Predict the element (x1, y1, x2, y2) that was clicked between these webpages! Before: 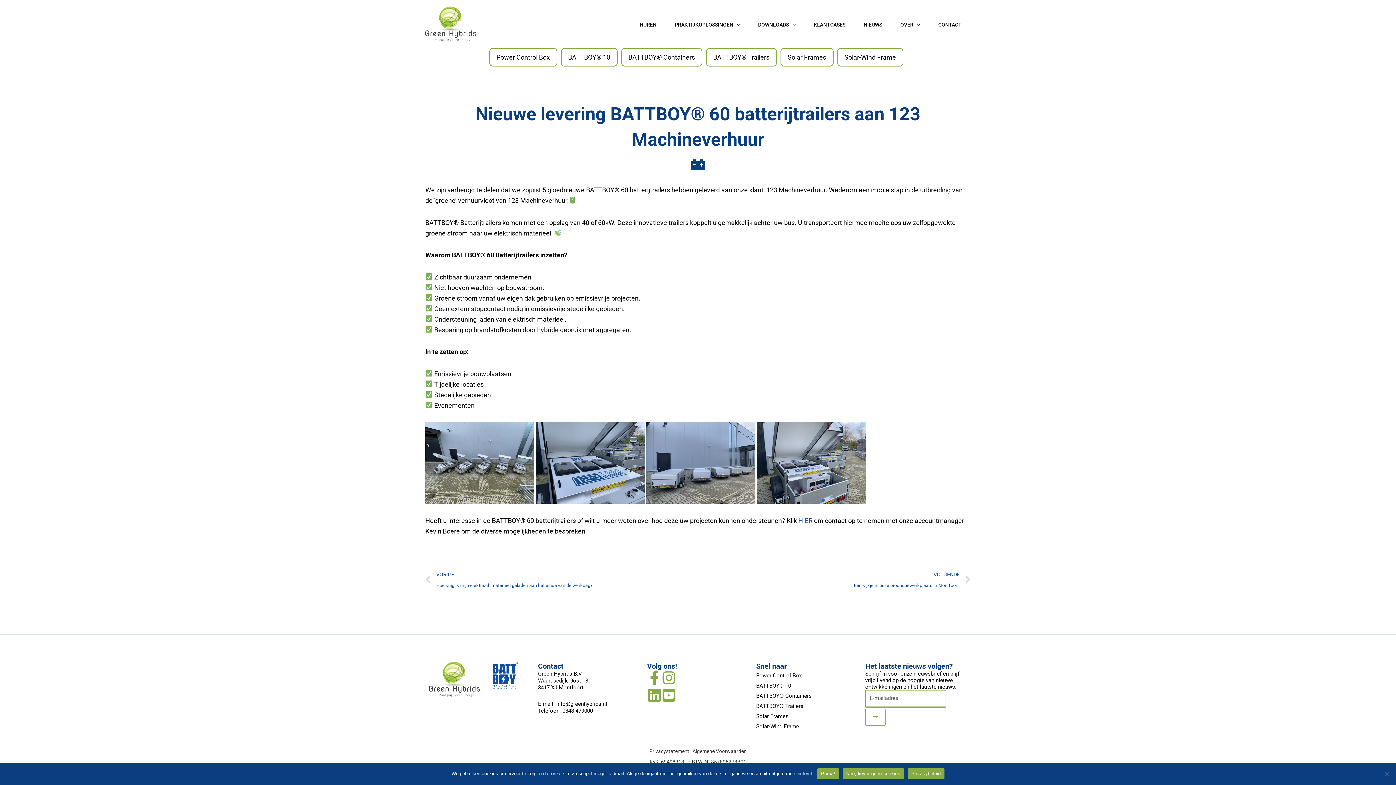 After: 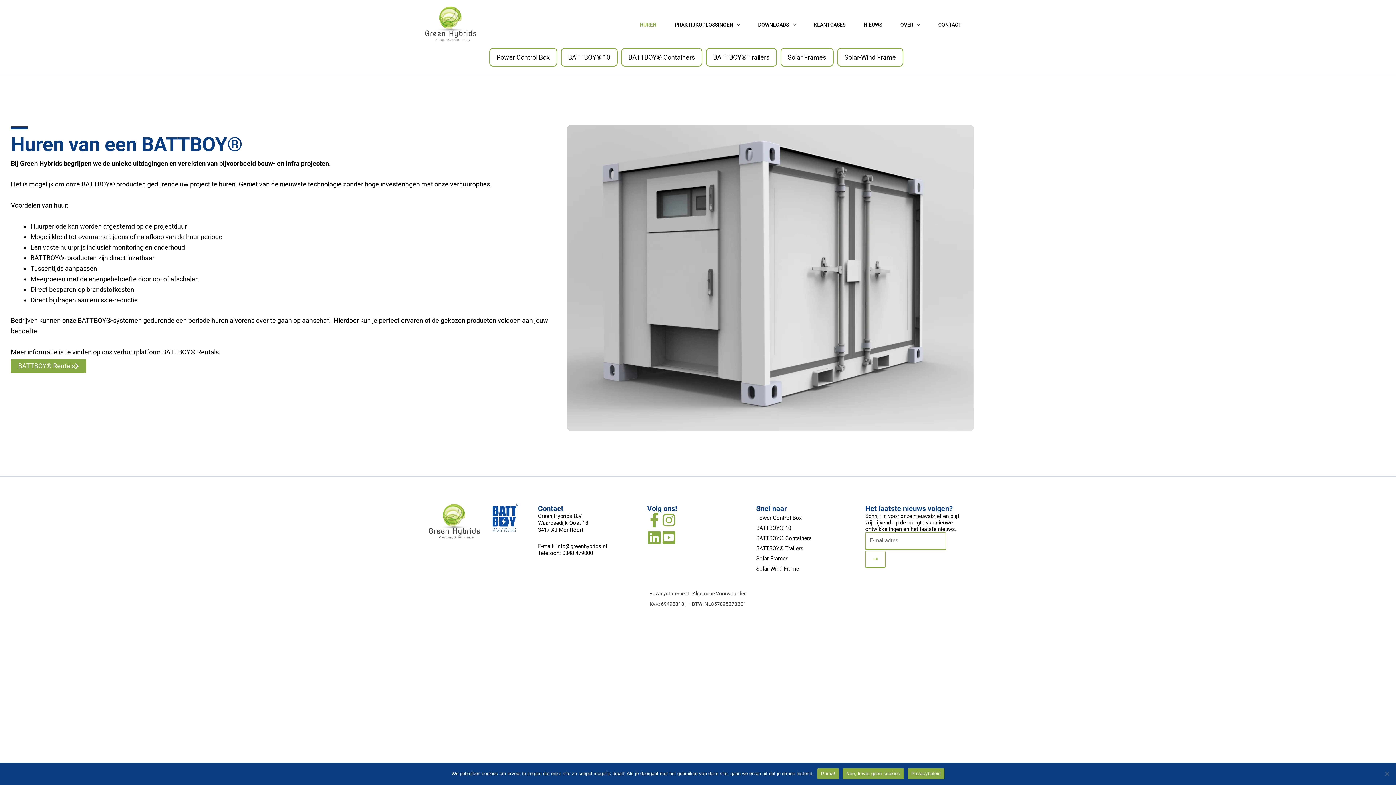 Action: bbox: (630, 20, 665, 29) label: HUREN